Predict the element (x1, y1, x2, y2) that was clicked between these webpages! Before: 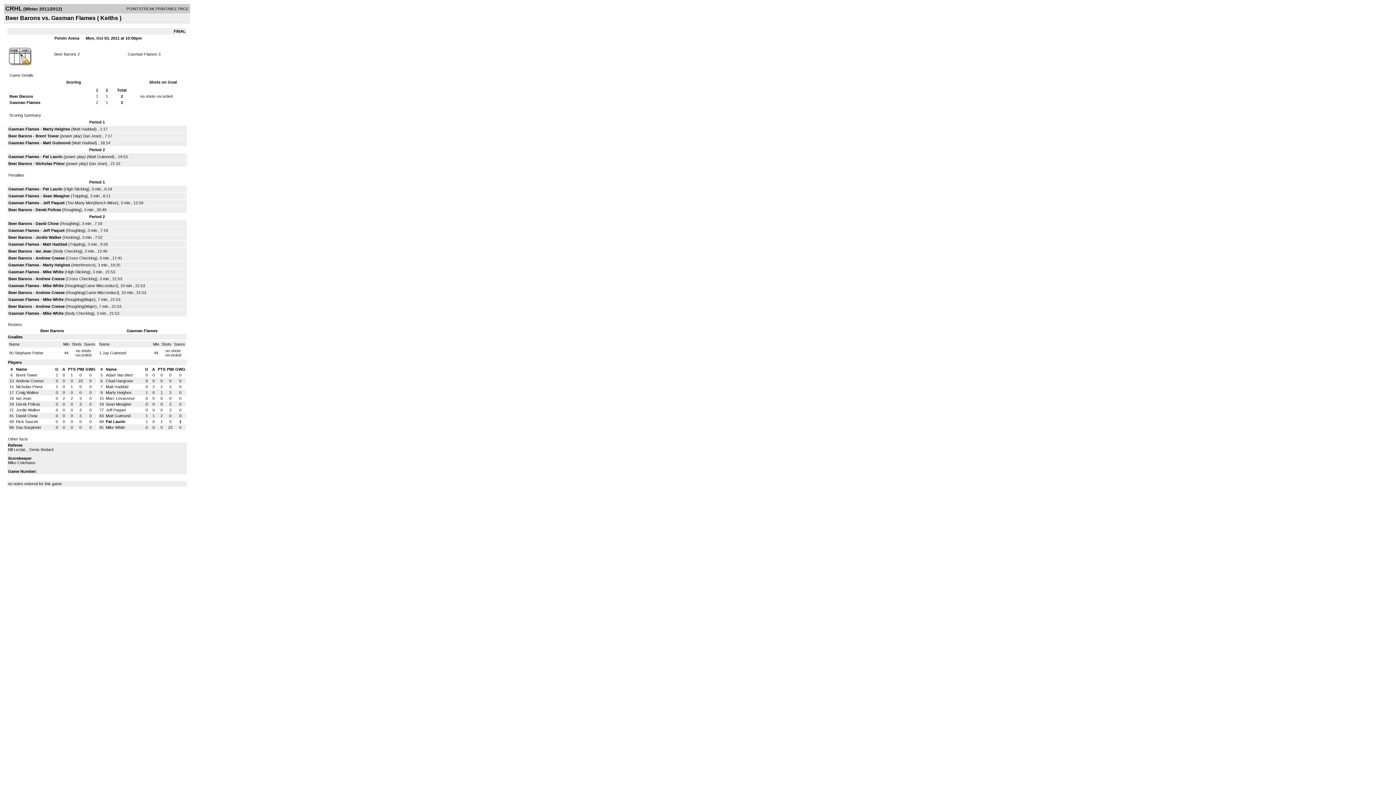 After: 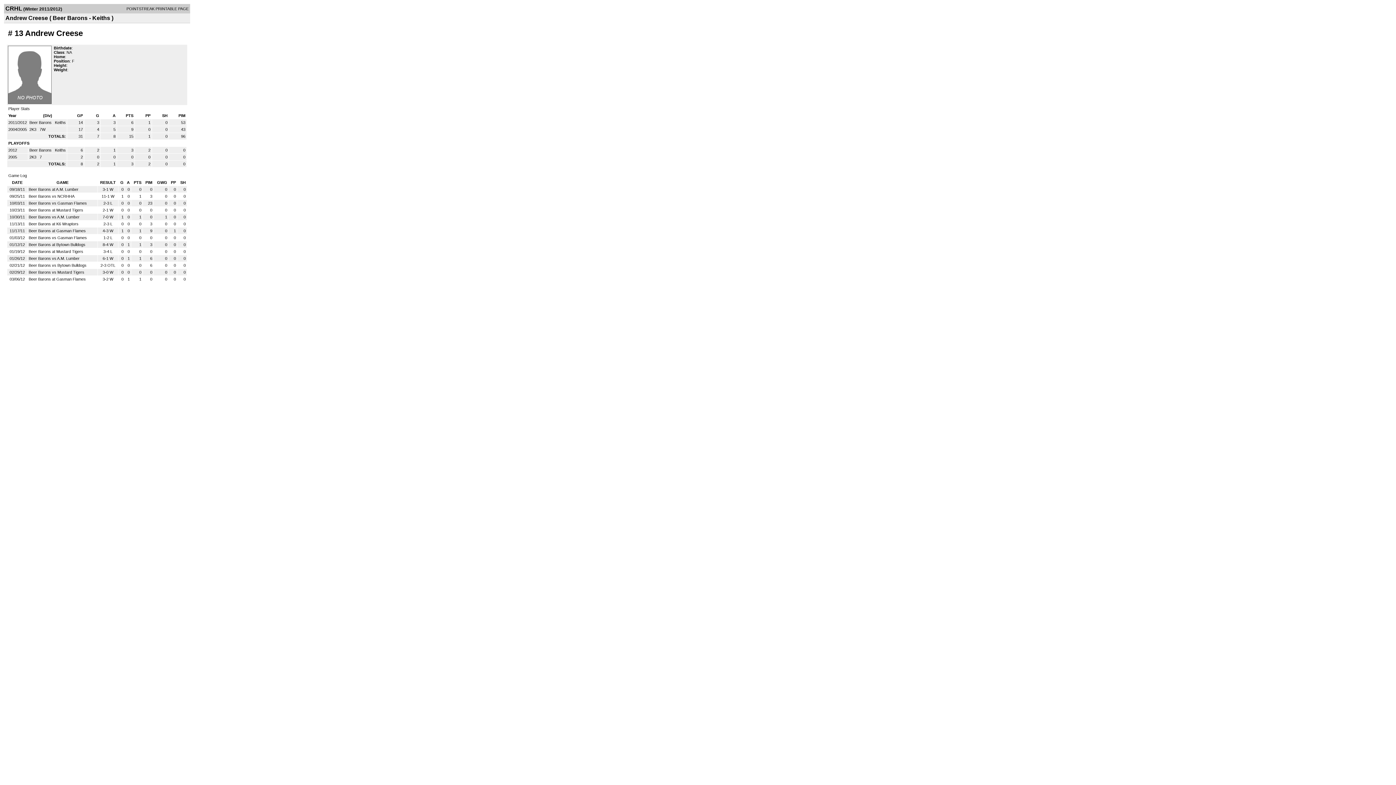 Action: label: Andrew Creese bbox: (35, 256, 64, 260)